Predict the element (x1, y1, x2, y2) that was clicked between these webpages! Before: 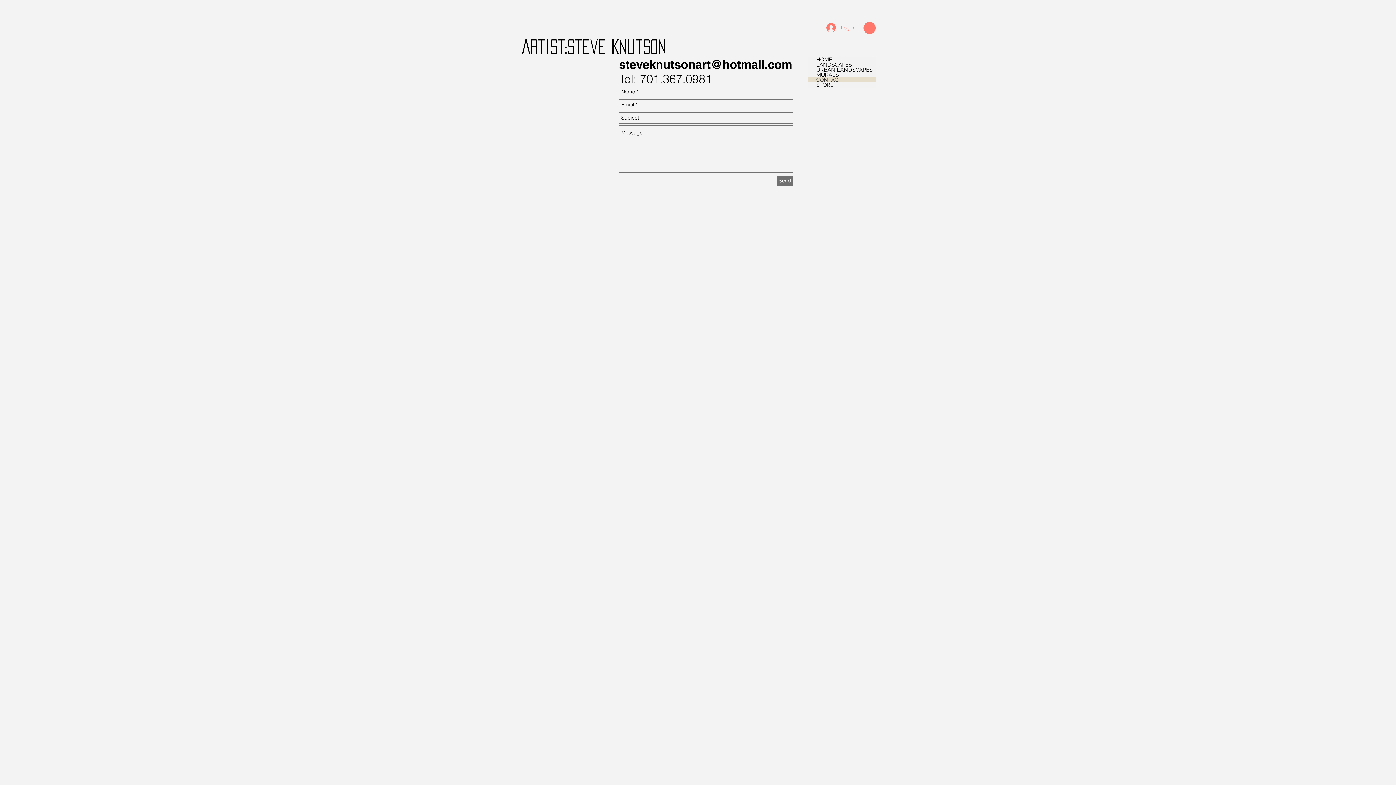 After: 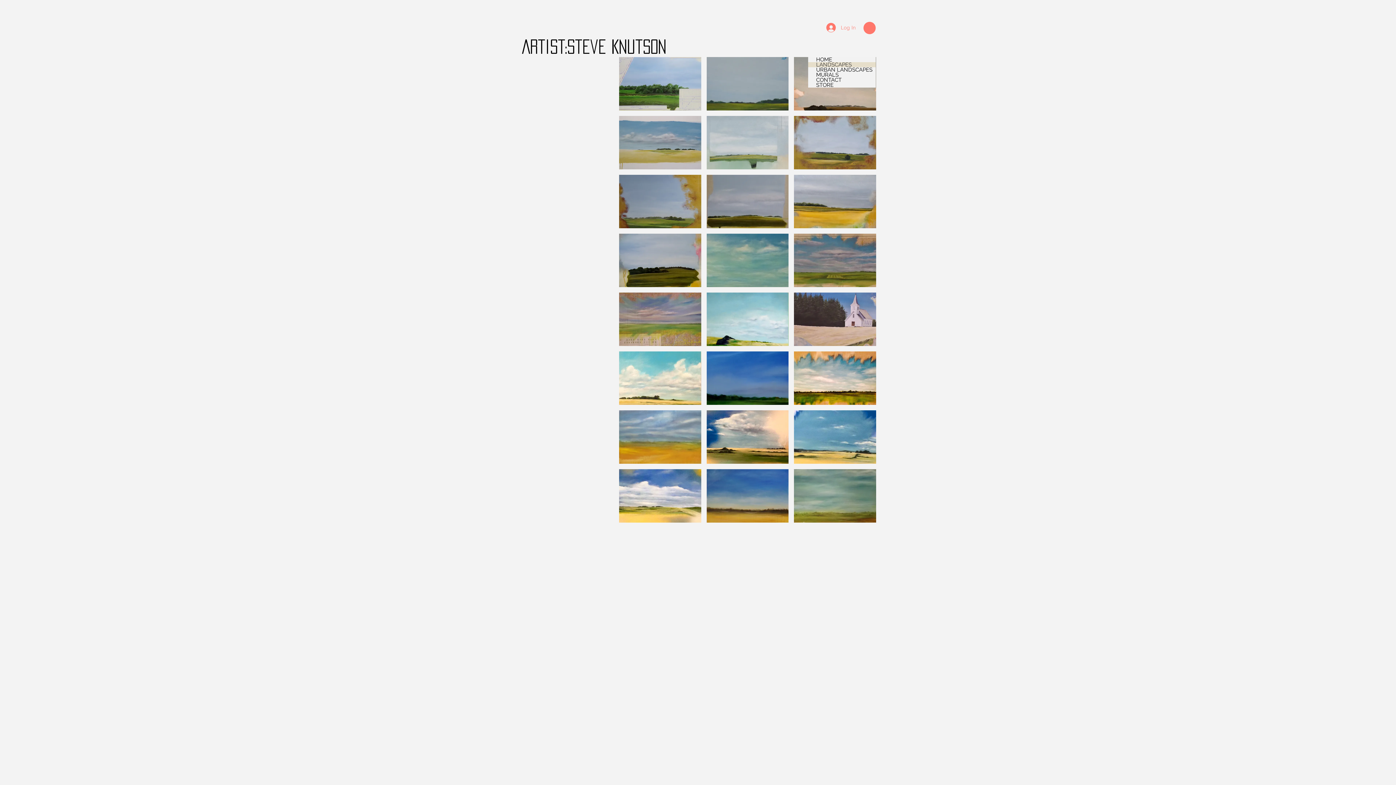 Action: bbox: (808, 62, 876, 67) label: LANDSCAPES